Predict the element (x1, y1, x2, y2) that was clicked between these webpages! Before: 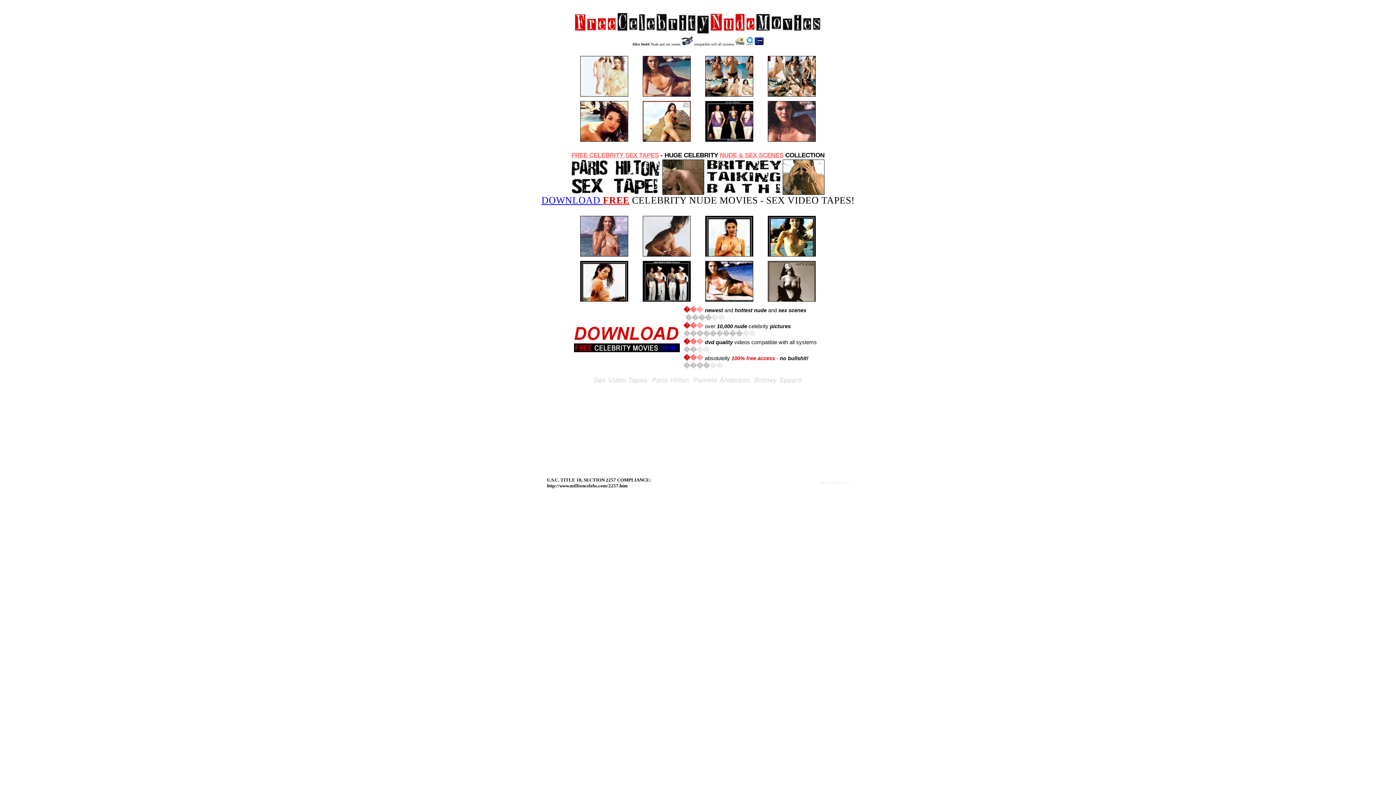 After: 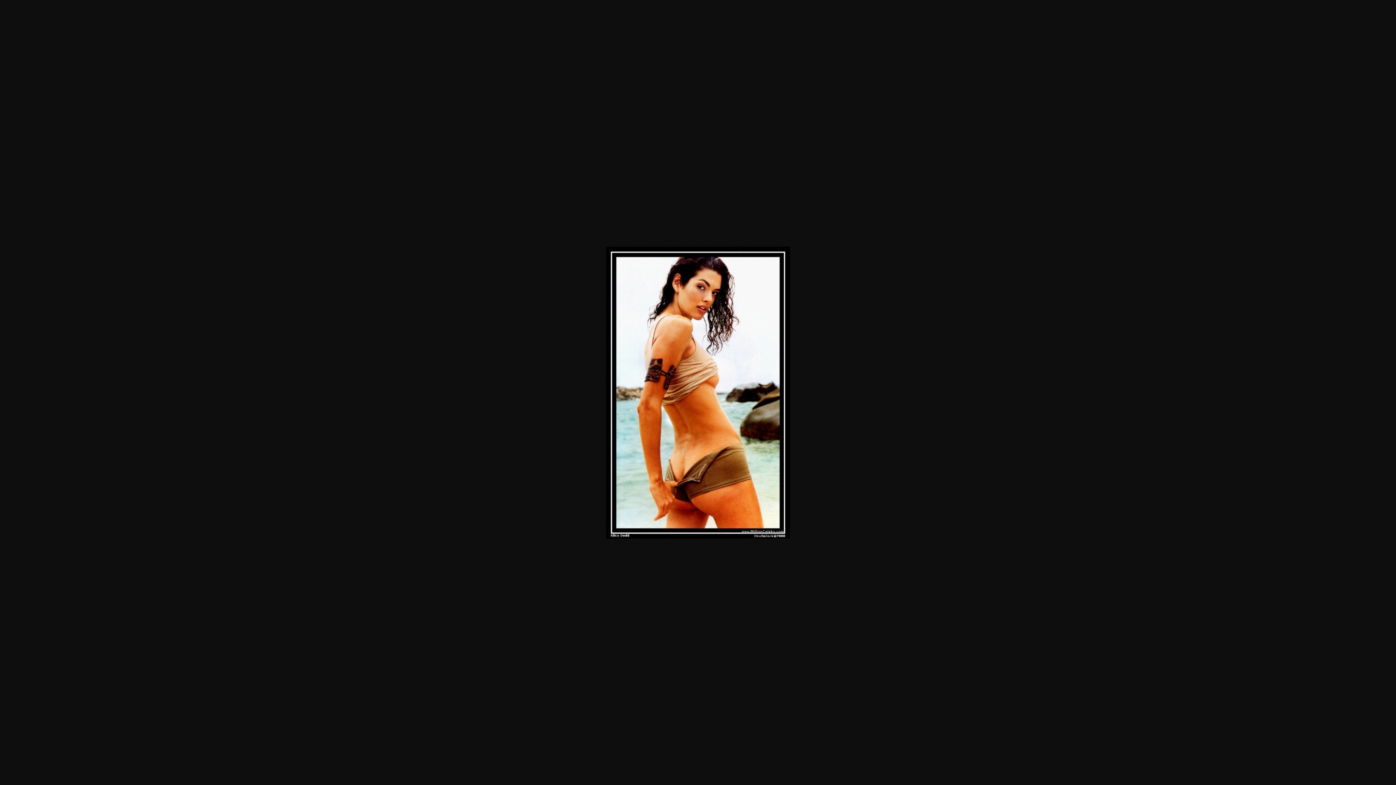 Action: bbox: (580, 296, 628, 302)